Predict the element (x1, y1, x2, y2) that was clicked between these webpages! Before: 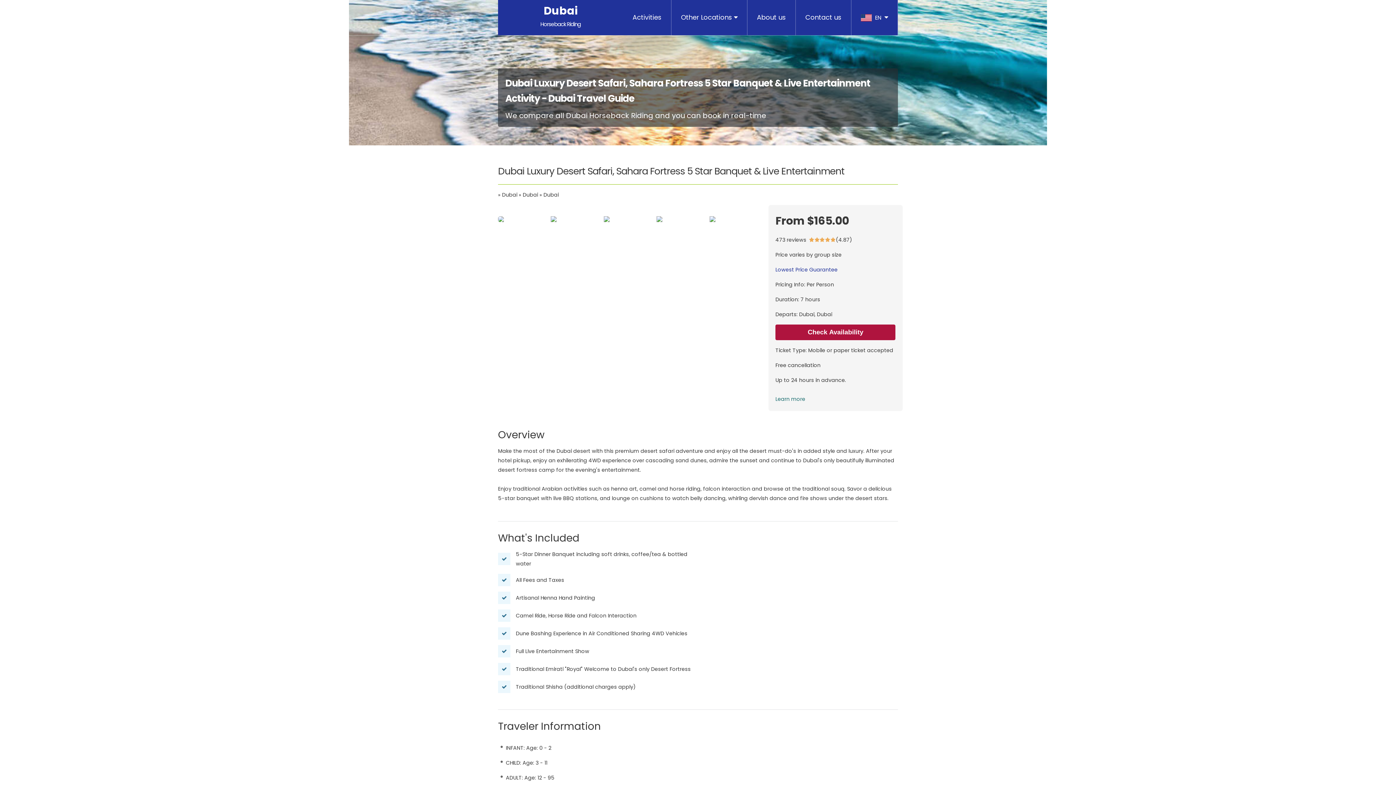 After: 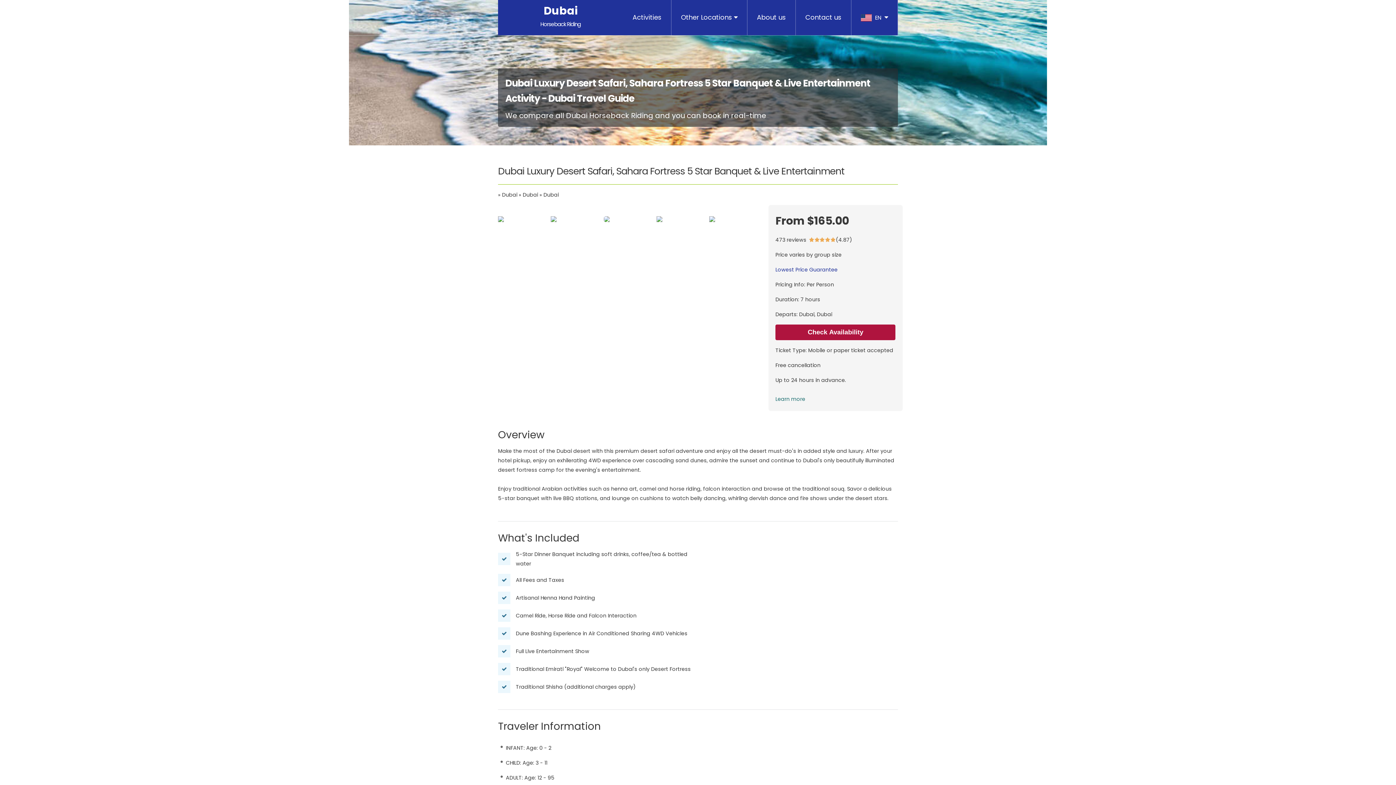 Action: bbox: (745, 204, 756, 215)